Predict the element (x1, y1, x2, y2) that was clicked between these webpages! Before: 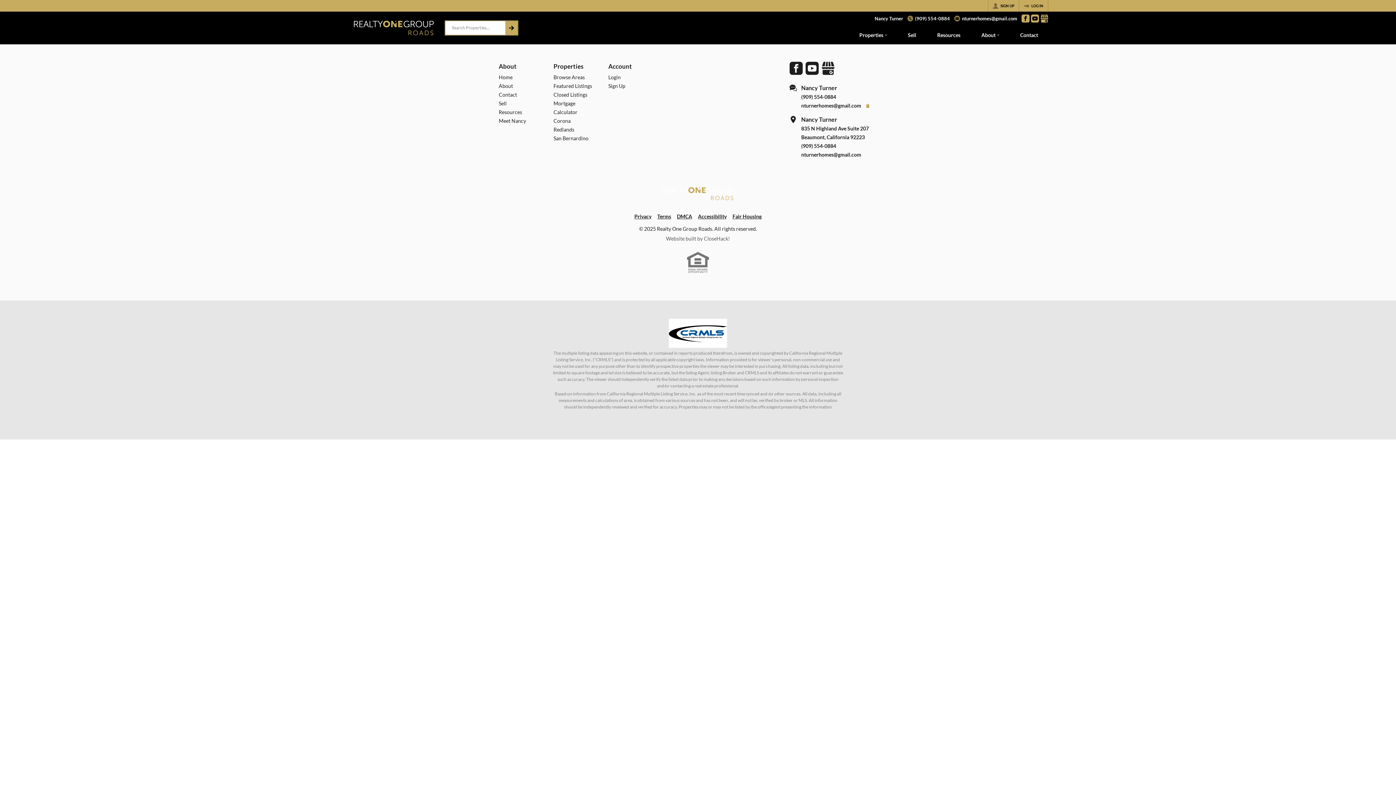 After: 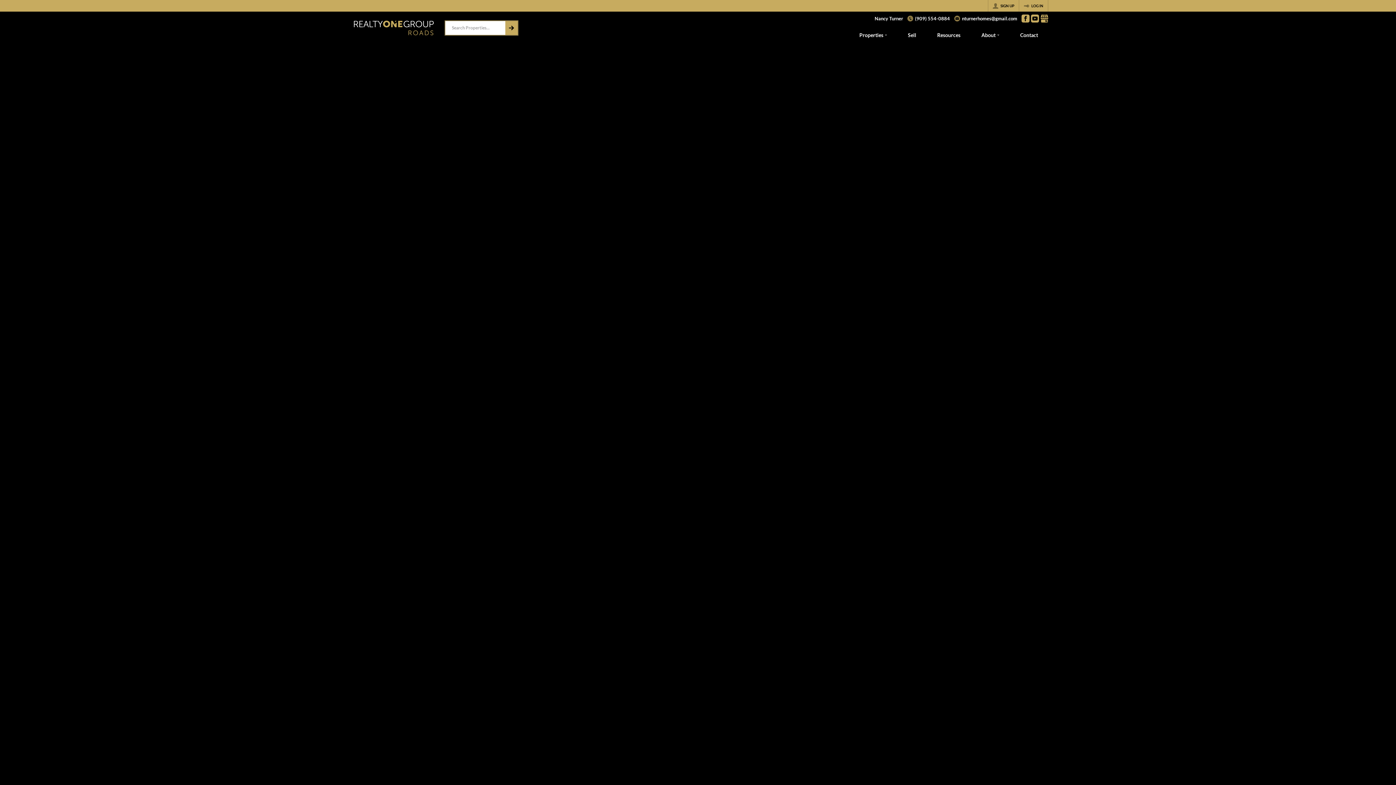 Action: bbox: (498, 90, 547, 99) label: Contact